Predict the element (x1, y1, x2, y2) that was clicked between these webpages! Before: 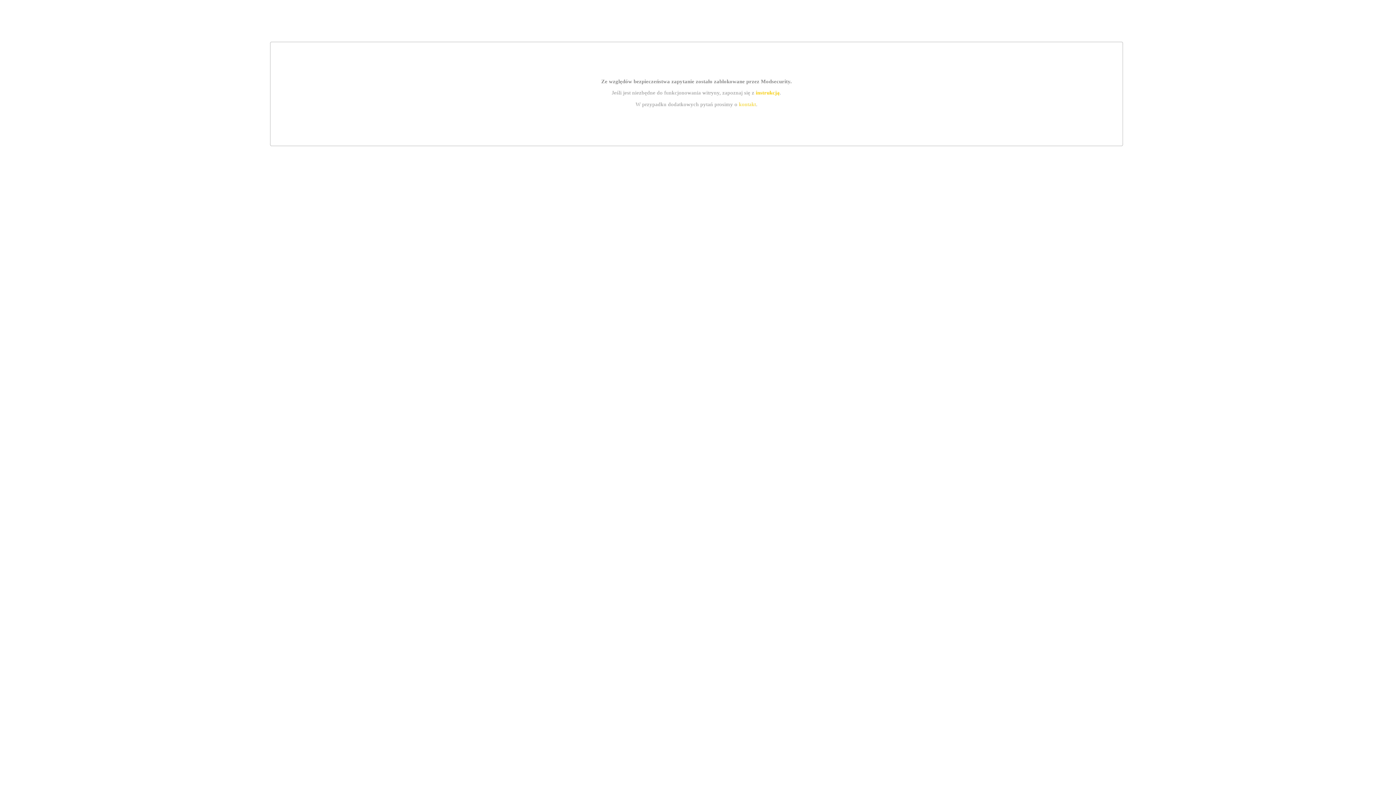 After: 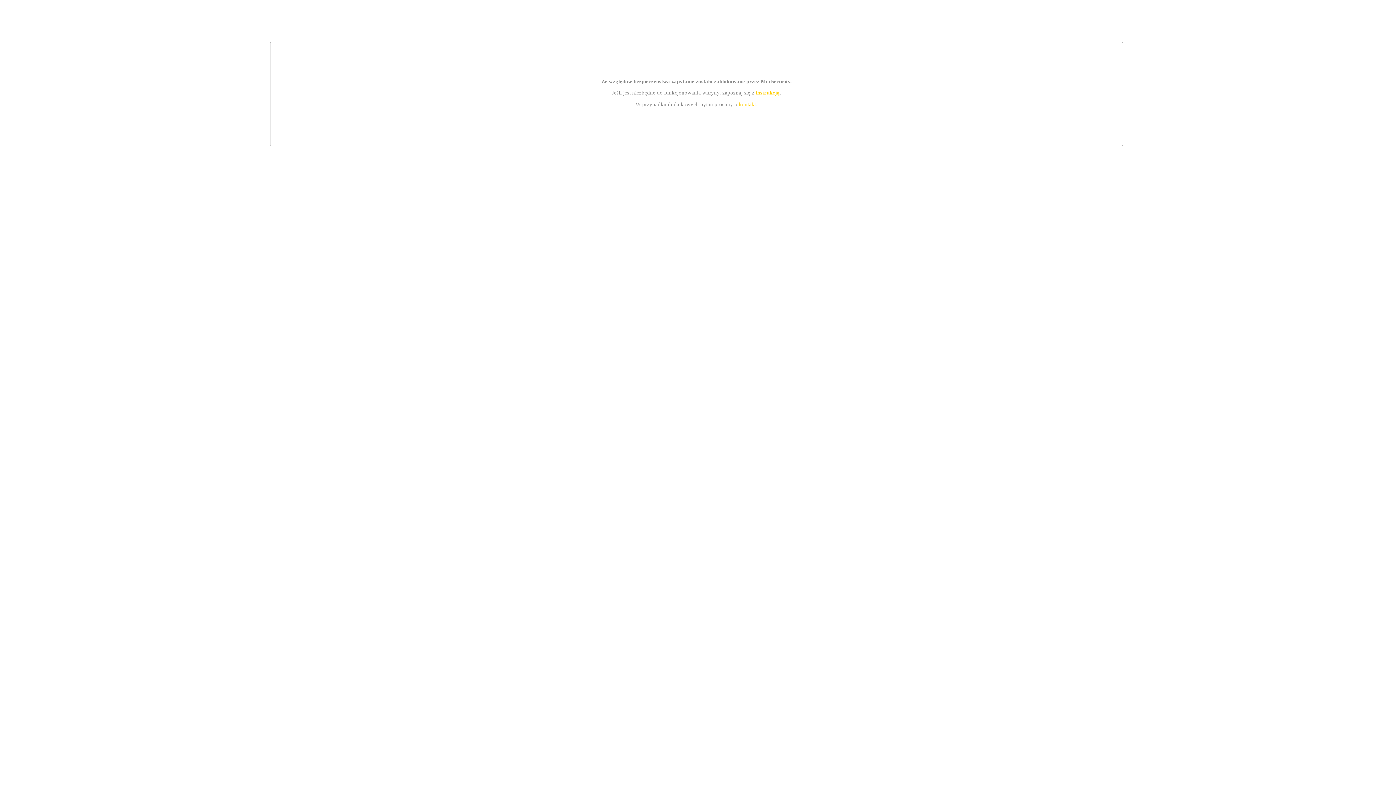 Action: label: kontakt bbox: (739, 101, 756, 107)